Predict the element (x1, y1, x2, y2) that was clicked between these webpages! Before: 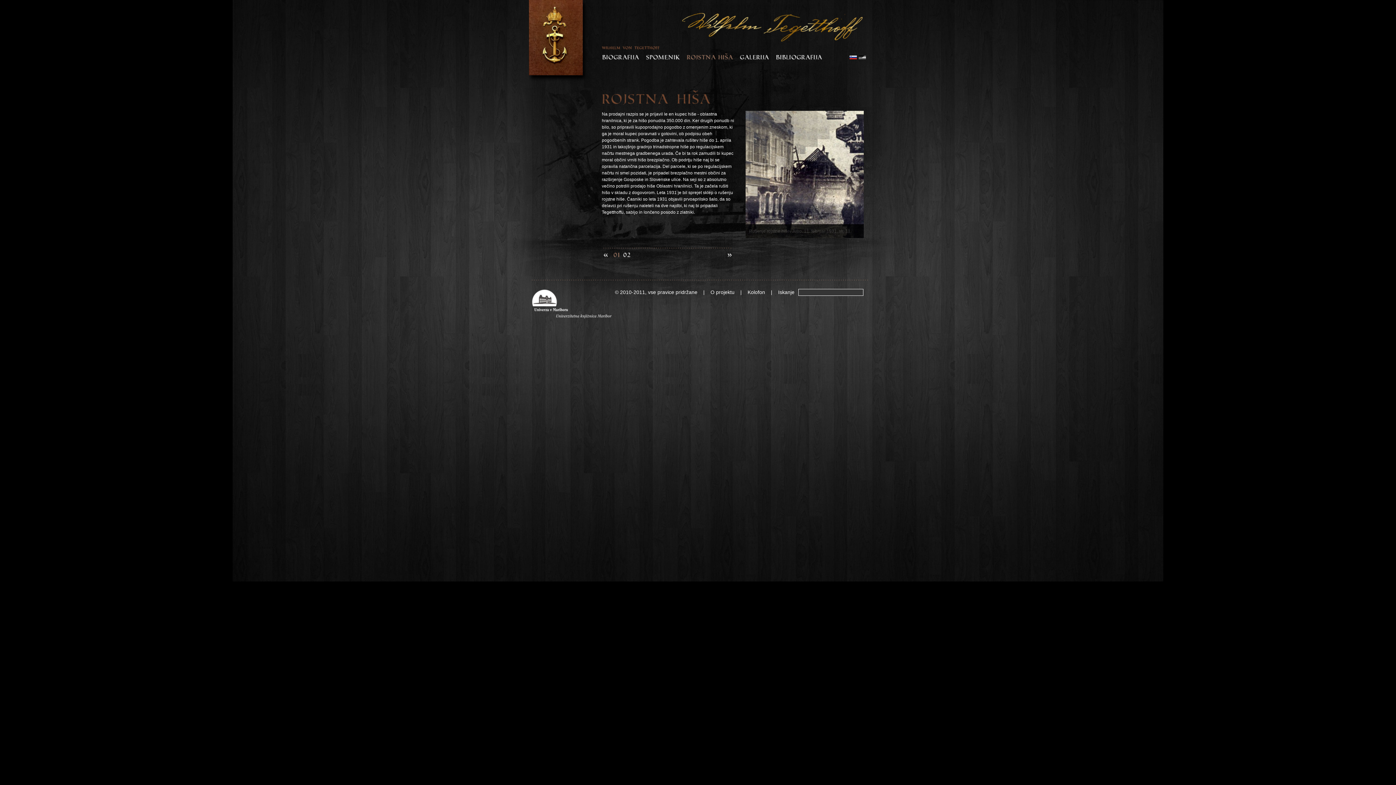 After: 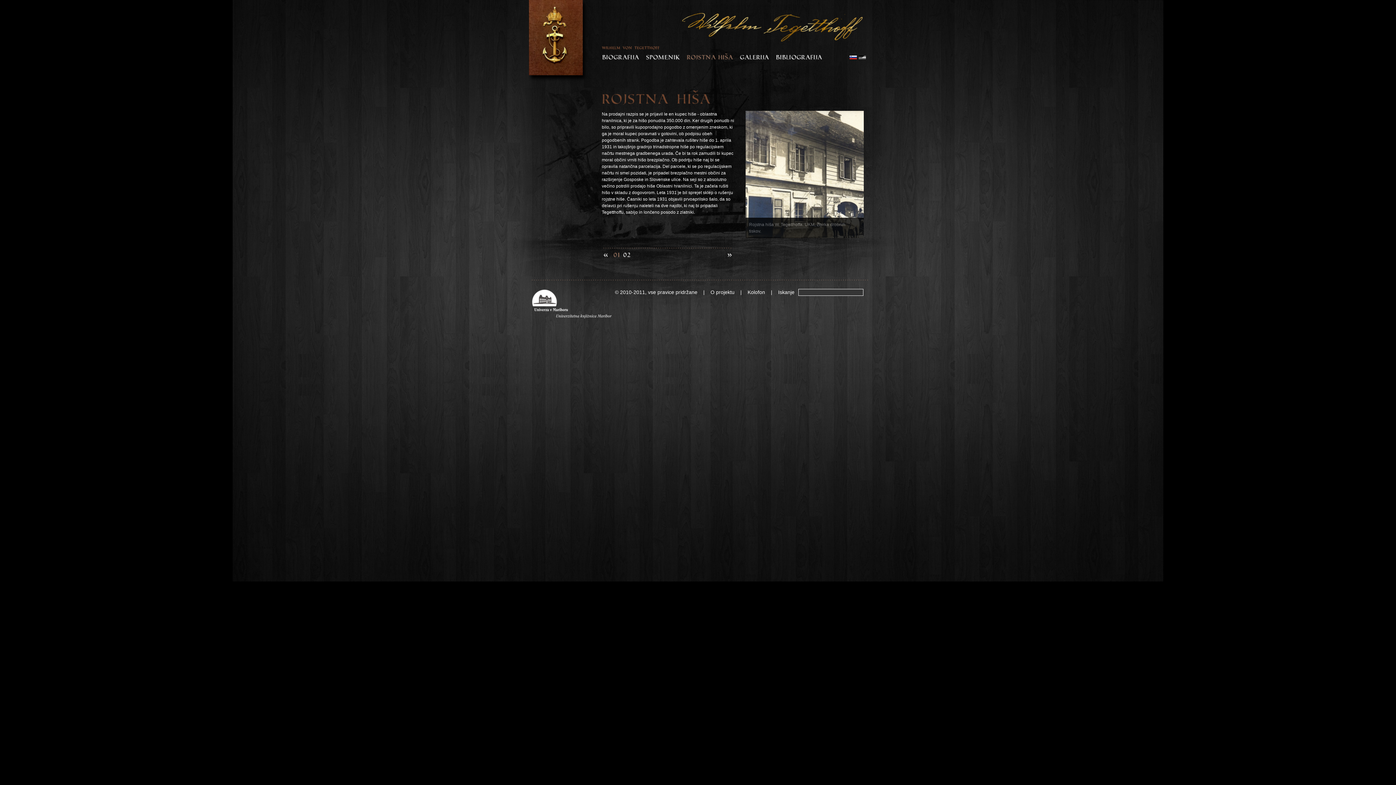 Action: bbox: (623, 252, 633, 257)